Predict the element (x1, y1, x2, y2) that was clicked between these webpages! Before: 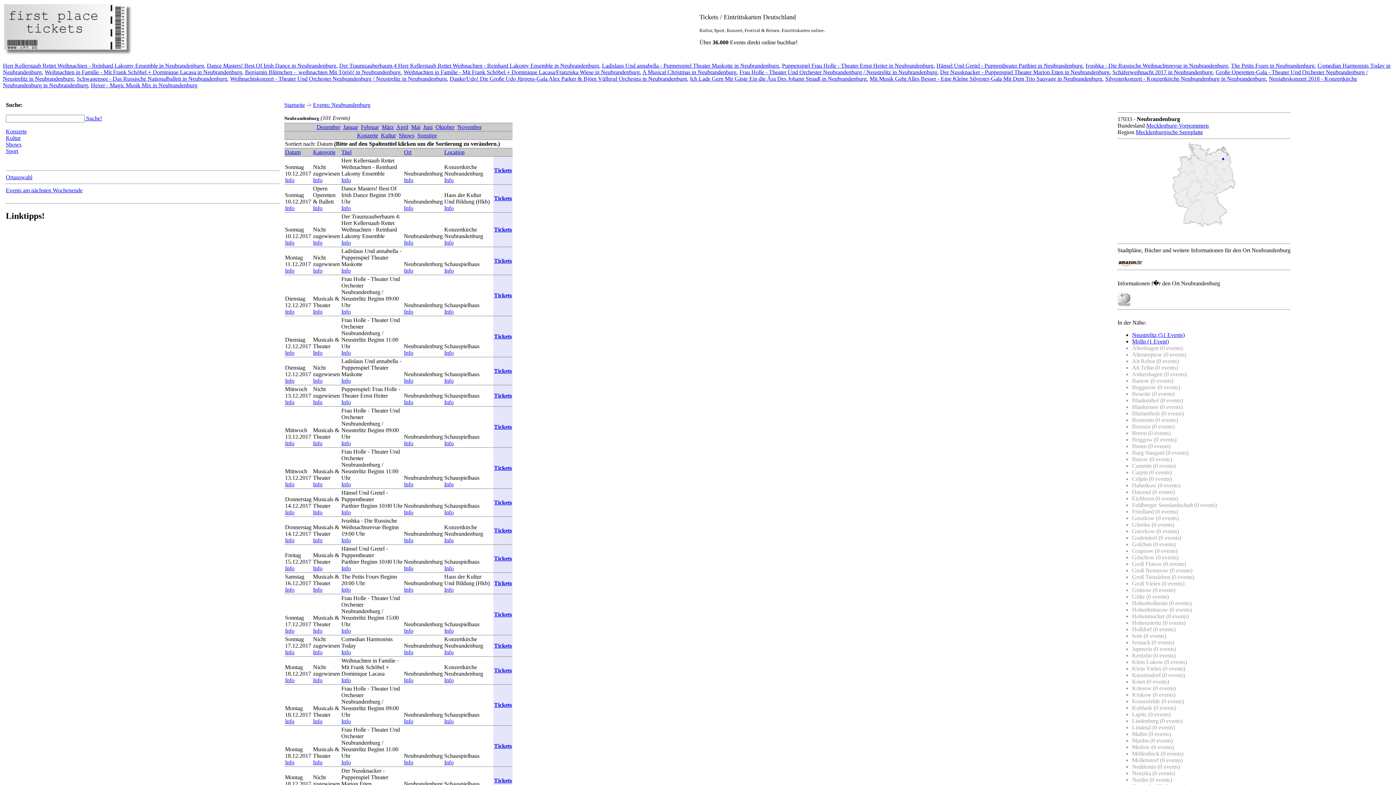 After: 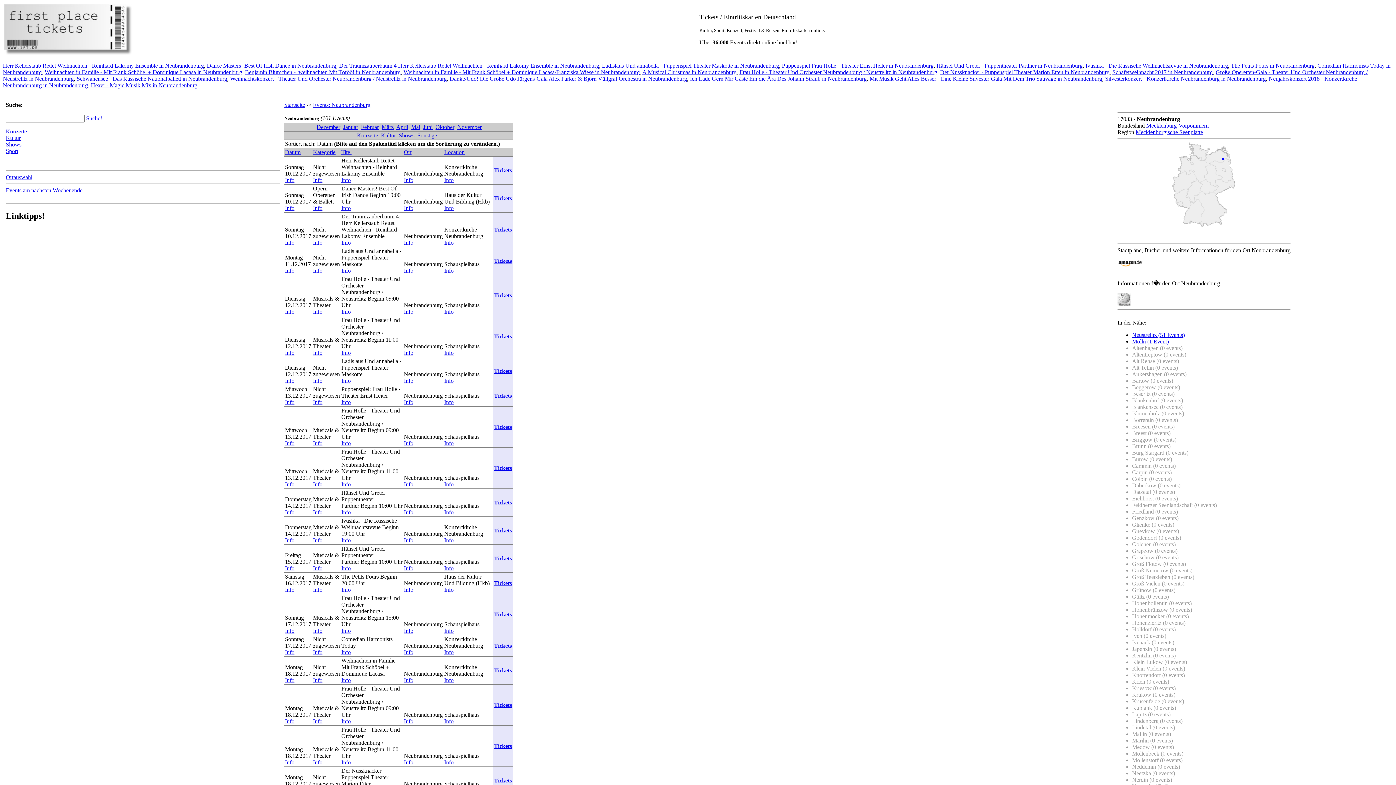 Action: bbox: (494, 527, 512, 533) label: Tickets